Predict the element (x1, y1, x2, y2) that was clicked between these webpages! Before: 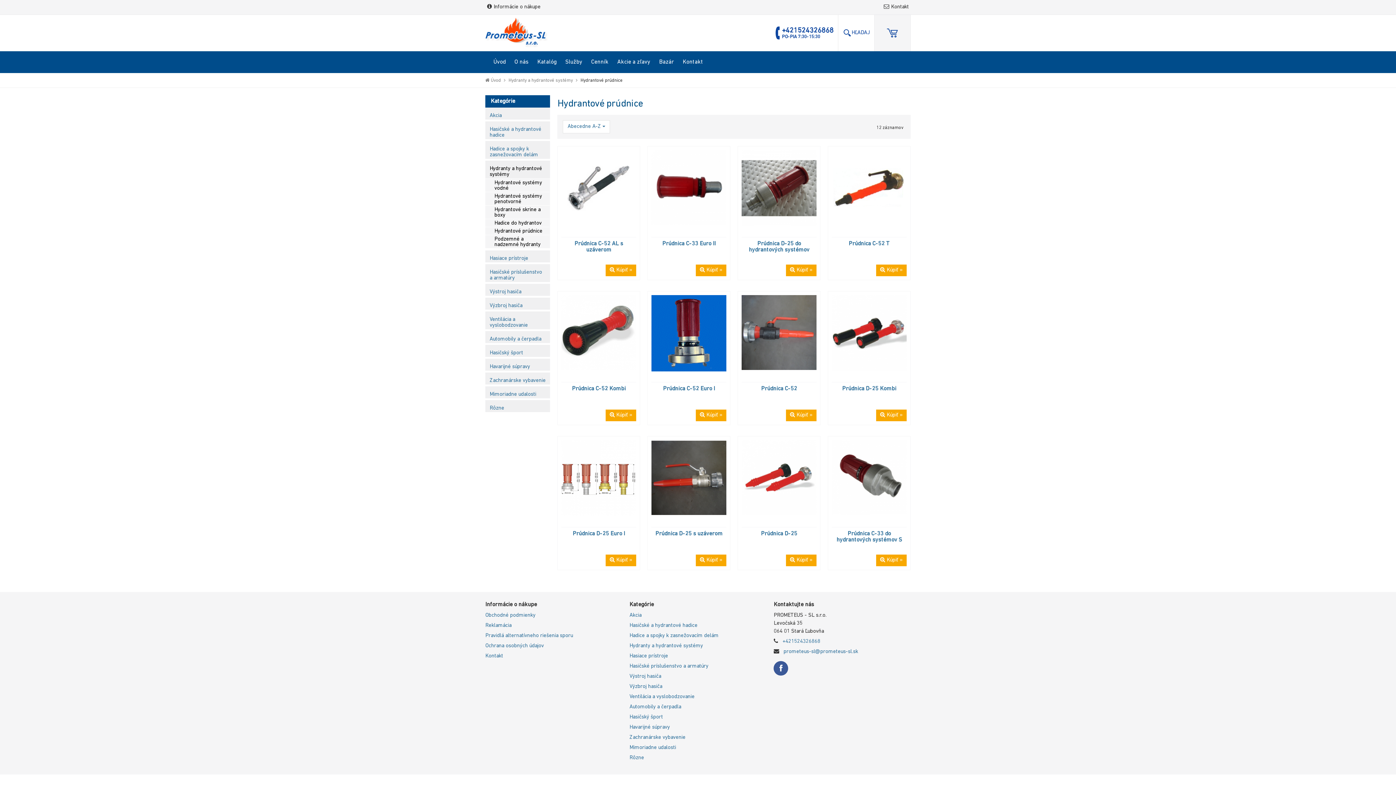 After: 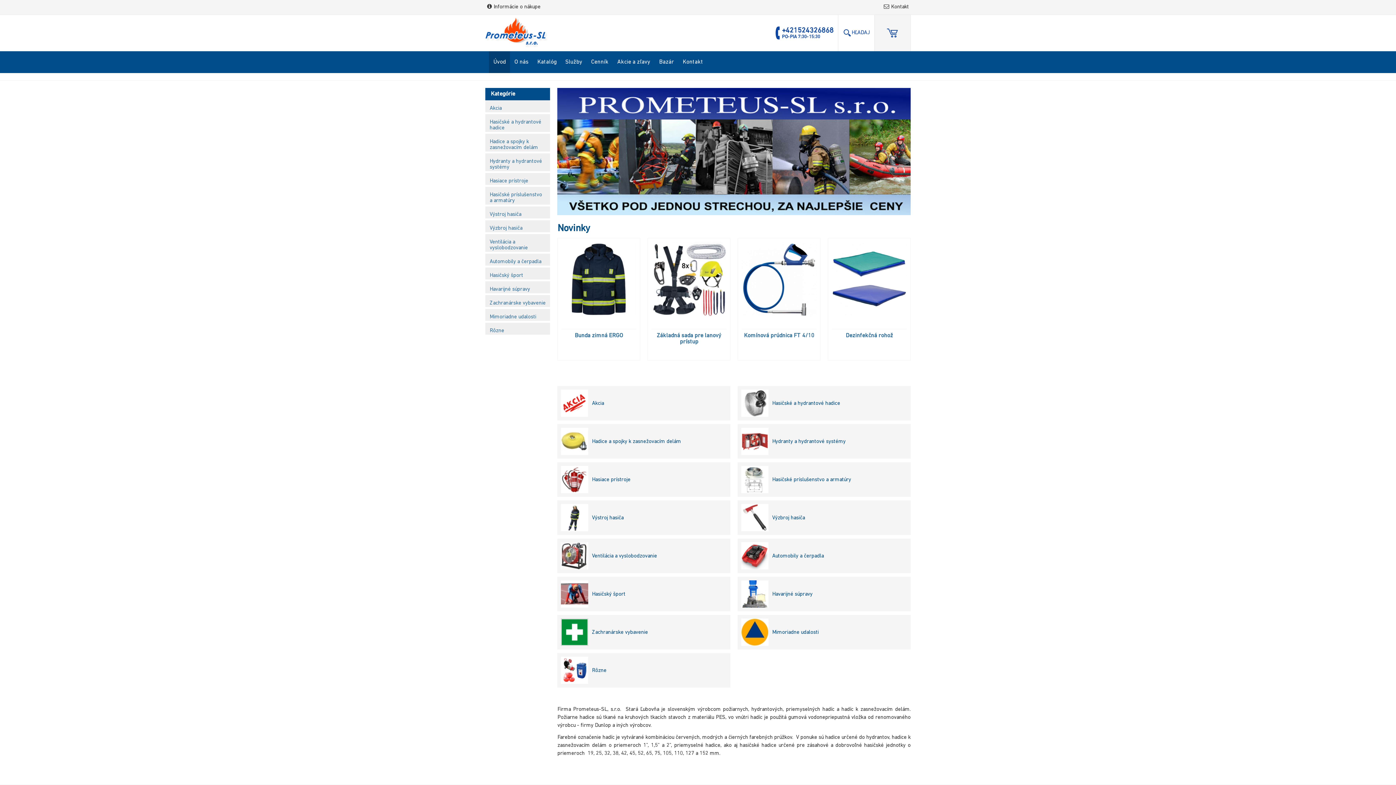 Action: bbox: (489, 51, 510, 73) label: Úvod